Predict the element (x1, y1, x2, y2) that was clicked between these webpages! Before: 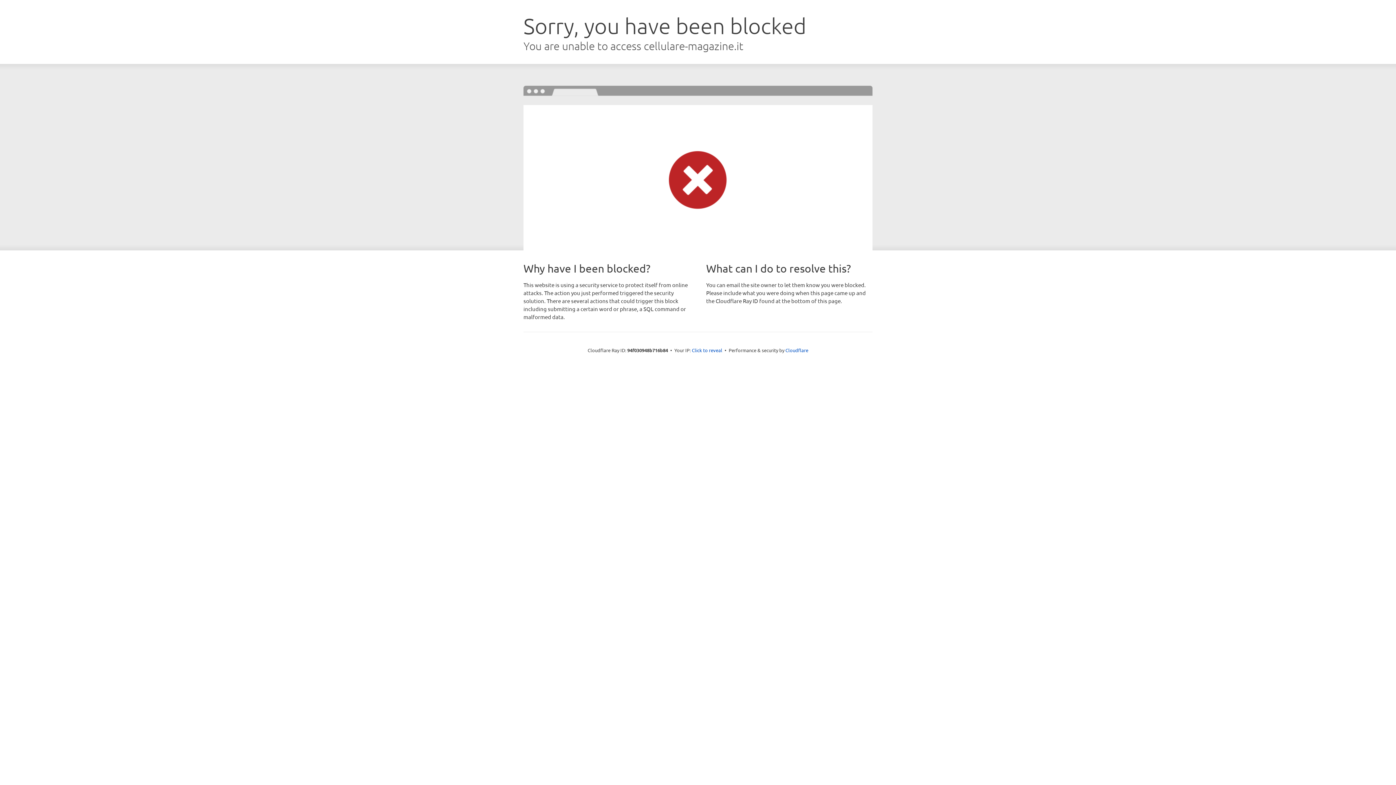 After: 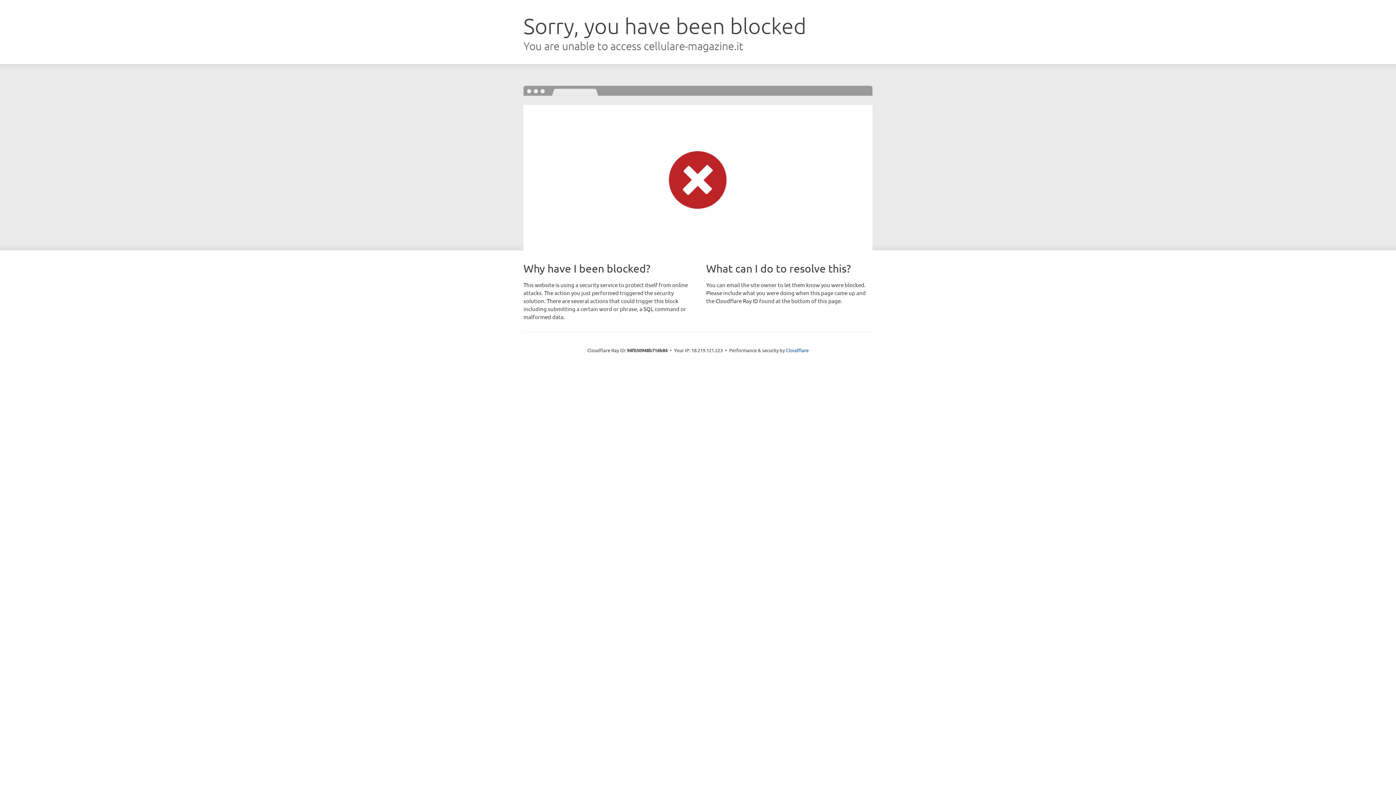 Action: label: Click to reveal bbox: (692, 346, 722, 353)